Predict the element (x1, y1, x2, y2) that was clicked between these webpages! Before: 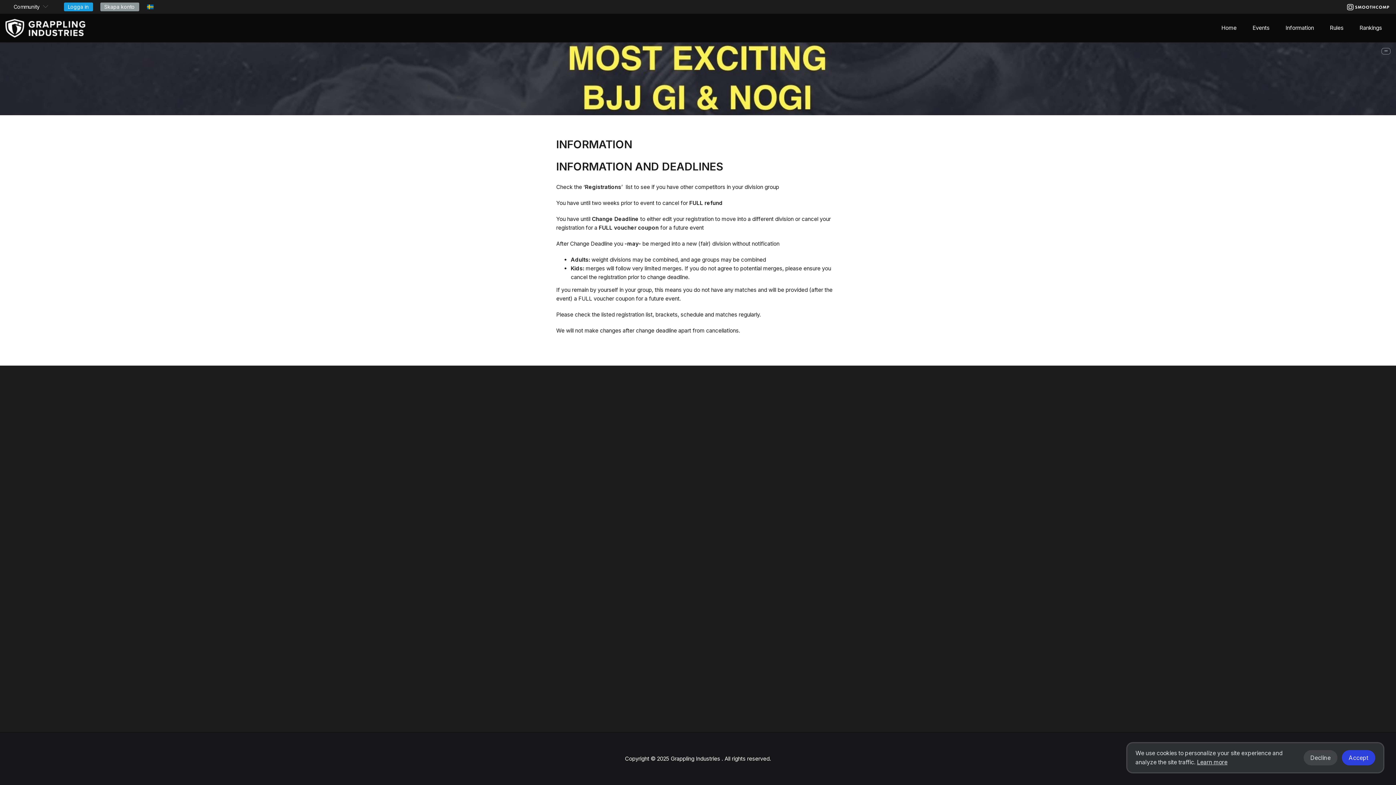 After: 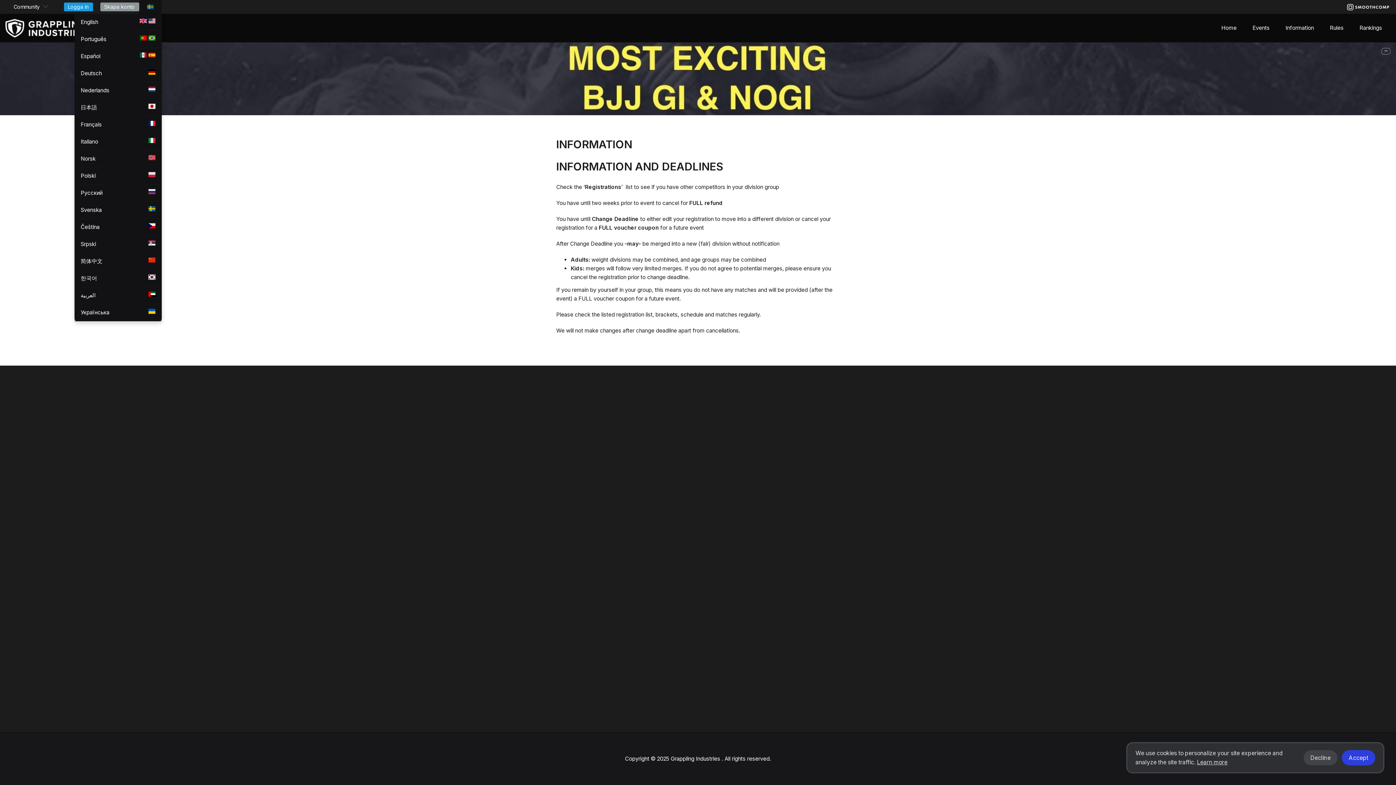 Action: bbox: (139, 0, 161, 13)